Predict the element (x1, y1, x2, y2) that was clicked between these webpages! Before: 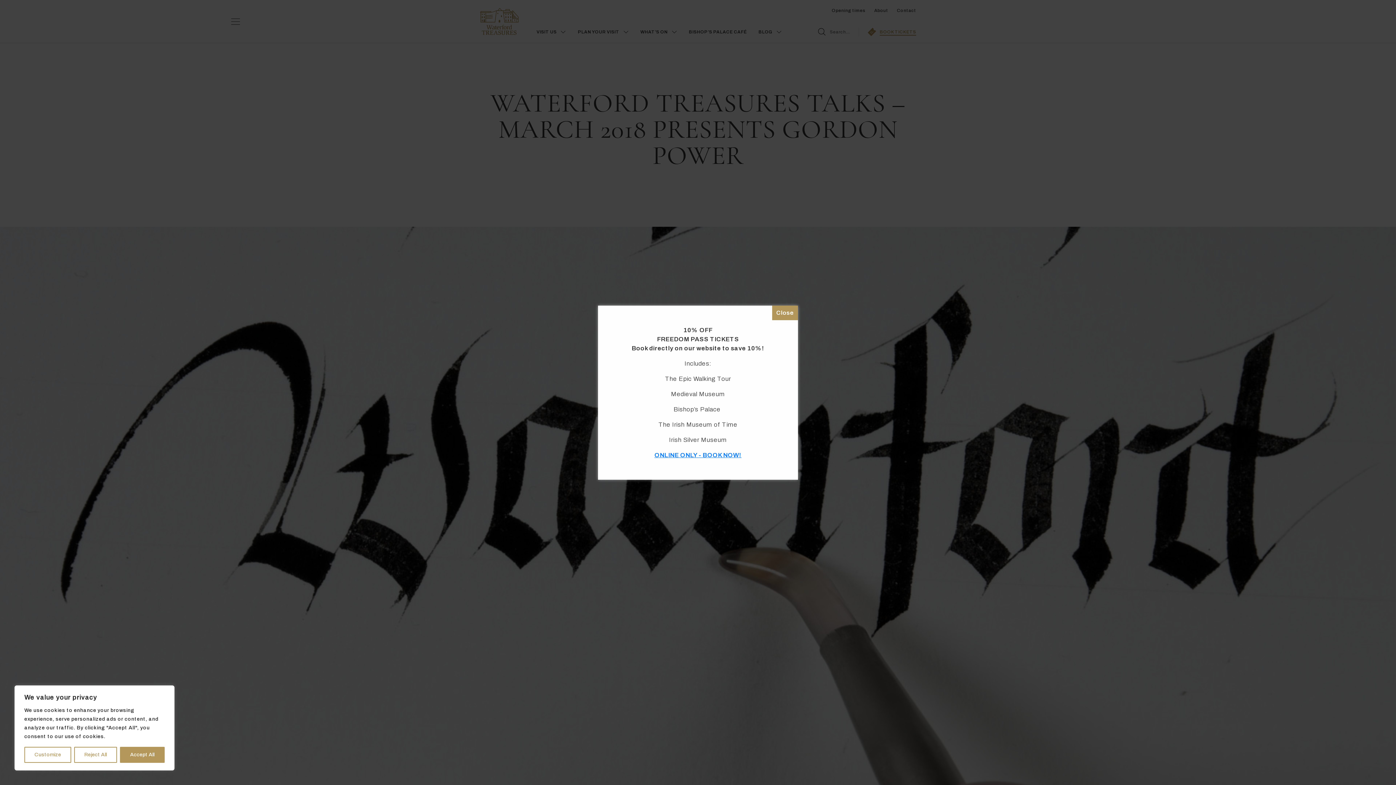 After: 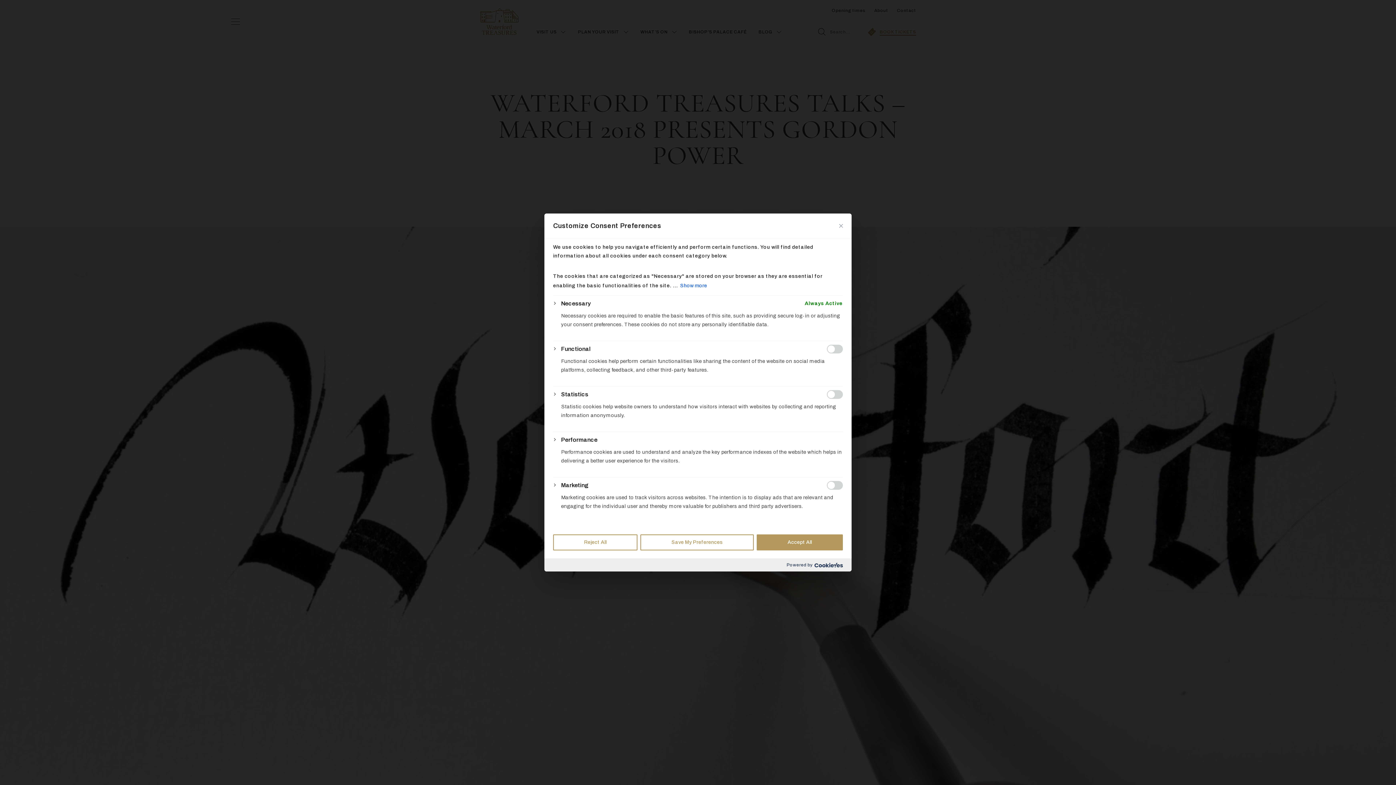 Action: bbox: (24, 747, 71, 763) label: Customize